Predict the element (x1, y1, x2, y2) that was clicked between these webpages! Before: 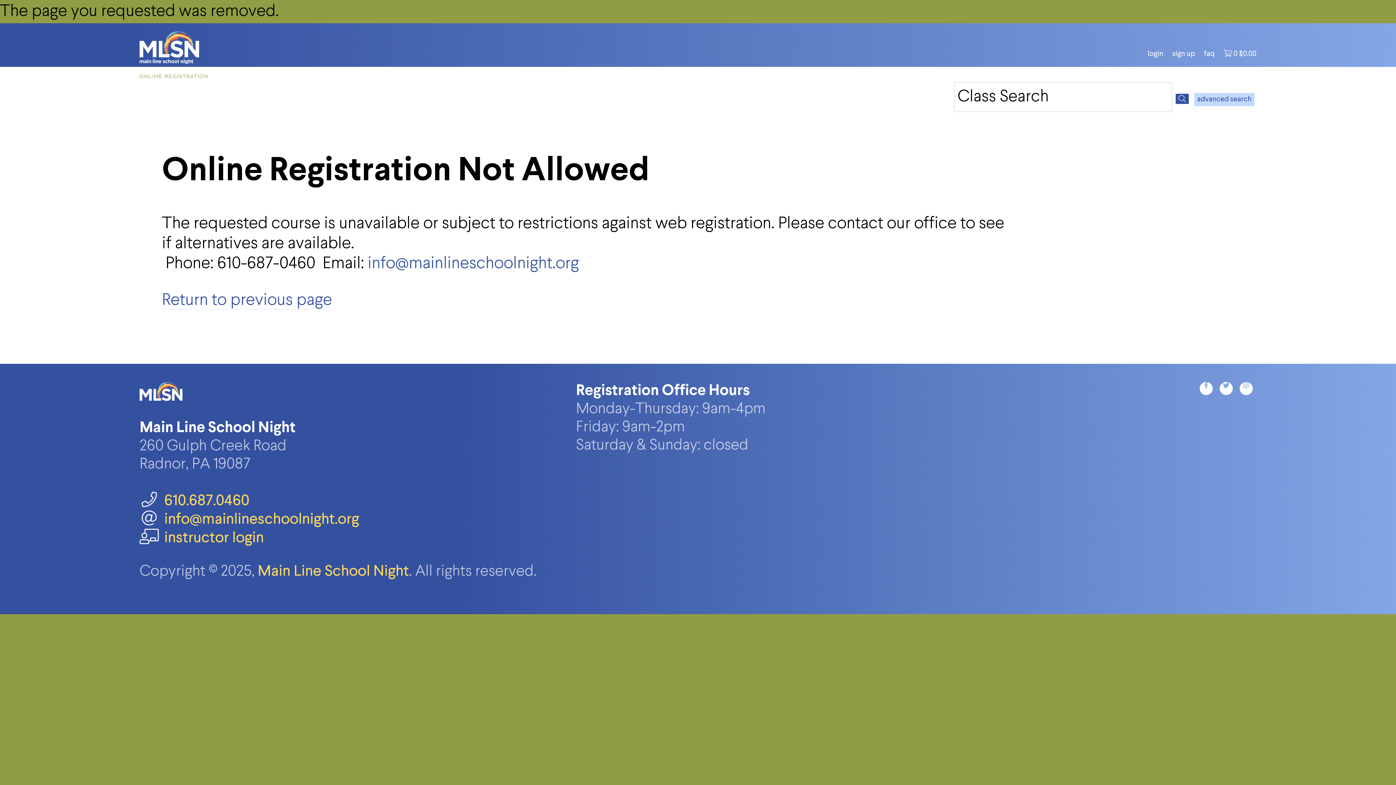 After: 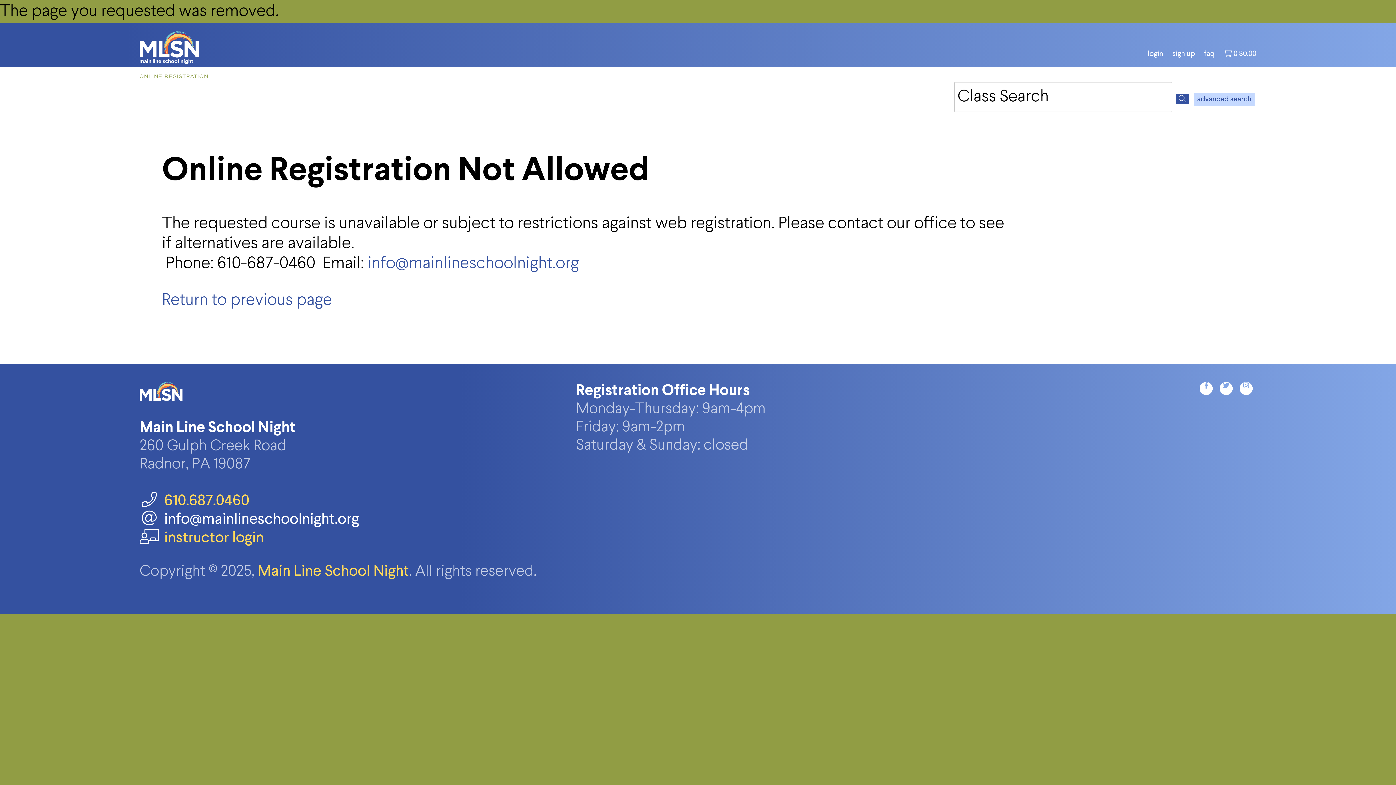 Action: label:  info@mainlineschoolnight.org bbox: (139, 512, 359, 527)